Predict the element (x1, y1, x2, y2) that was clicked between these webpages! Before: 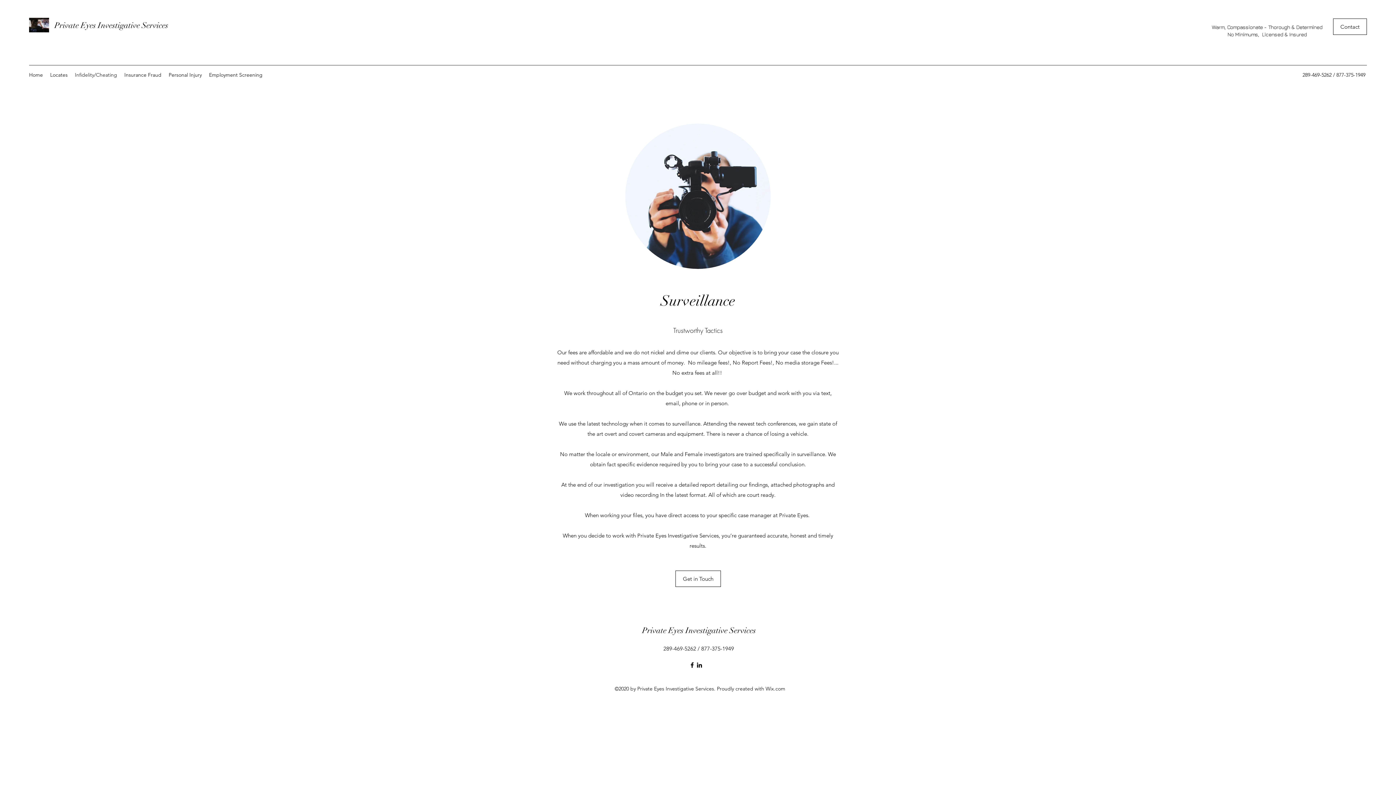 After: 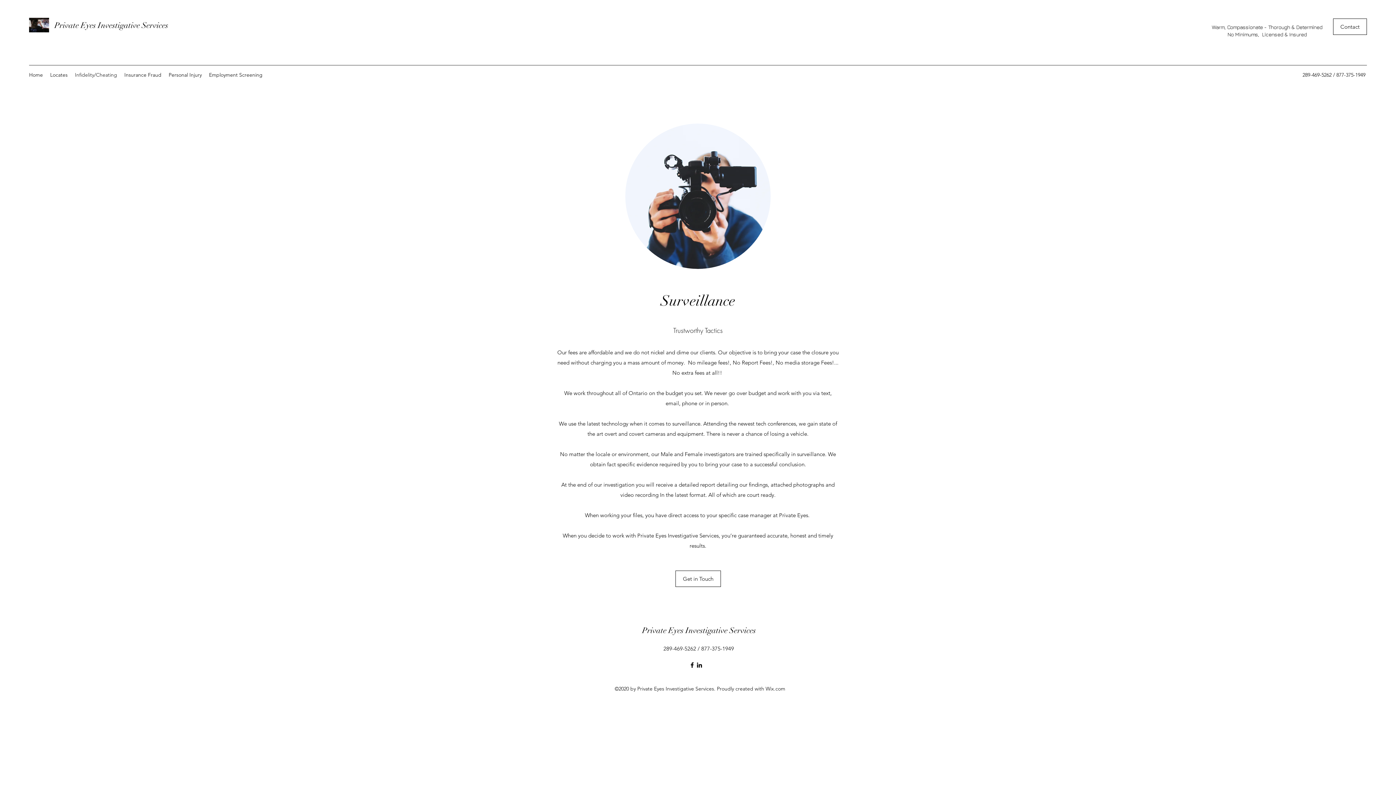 Action: bbox: (688, 661, 696, 669) label: facebook